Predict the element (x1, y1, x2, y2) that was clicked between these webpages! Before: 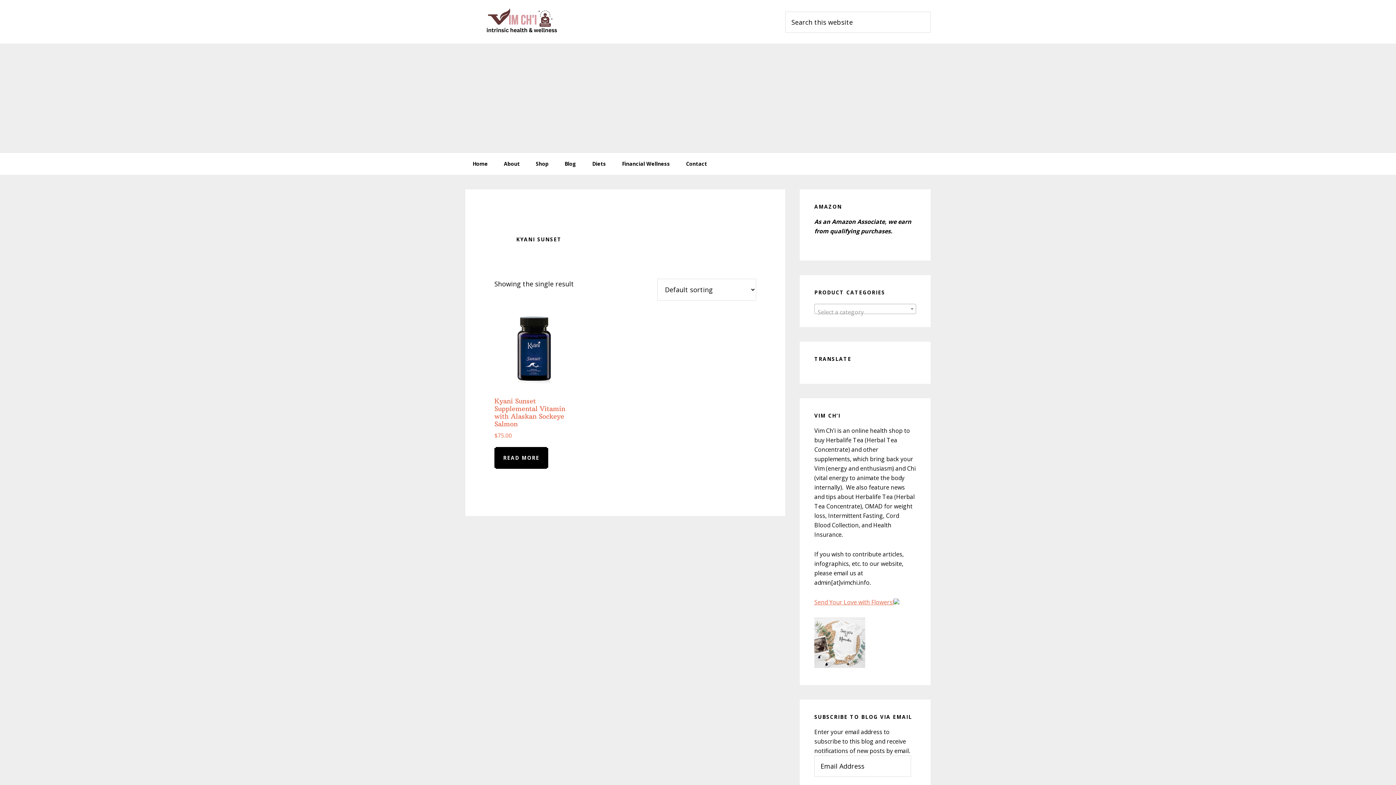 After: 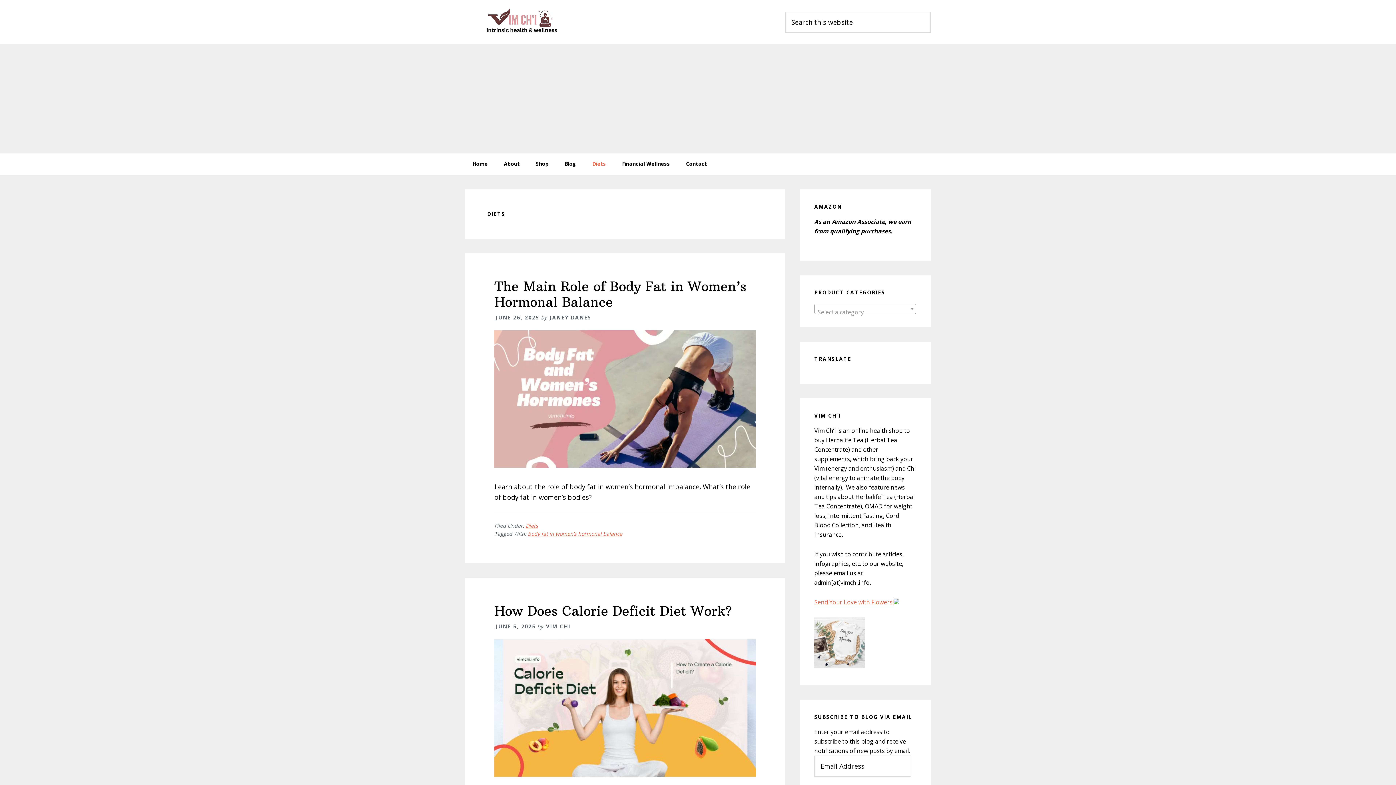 Action: label: Diets bbox: (585, 153, 613, 174)